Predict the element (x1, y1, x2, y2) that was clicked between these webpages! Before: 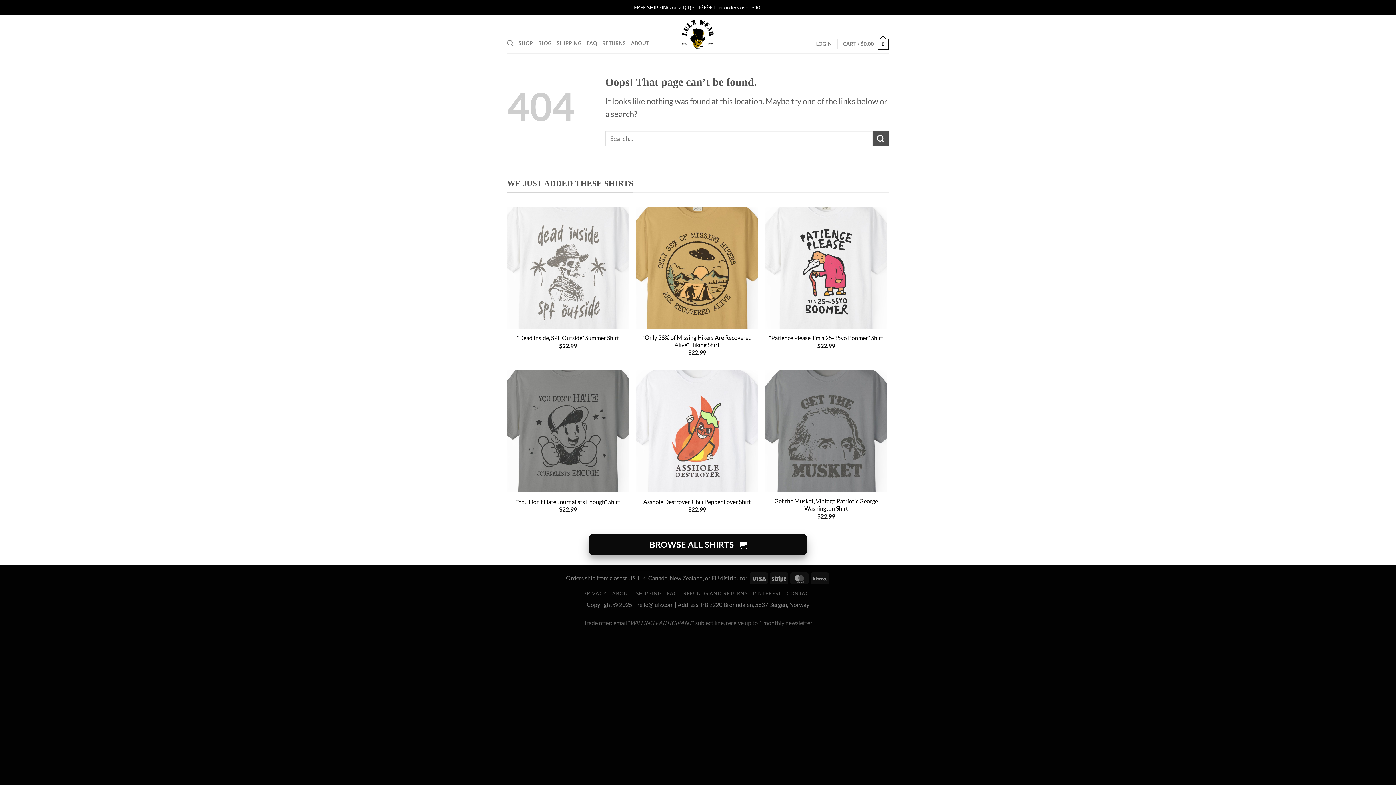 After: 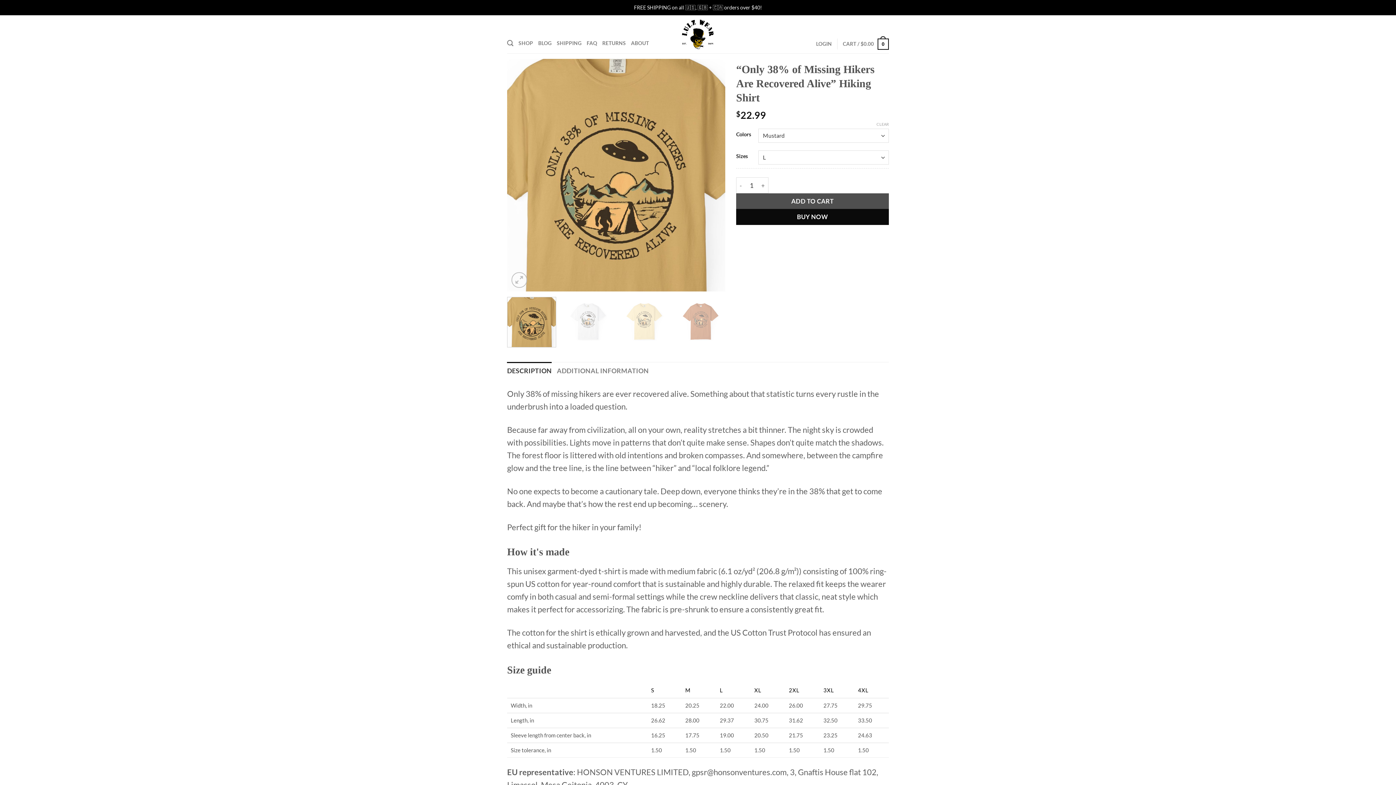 Action: bbox: (639, 334, 754, 348) label: “Only 38% of Missing Hikers Are Recovered Alive” Hiking Shirt